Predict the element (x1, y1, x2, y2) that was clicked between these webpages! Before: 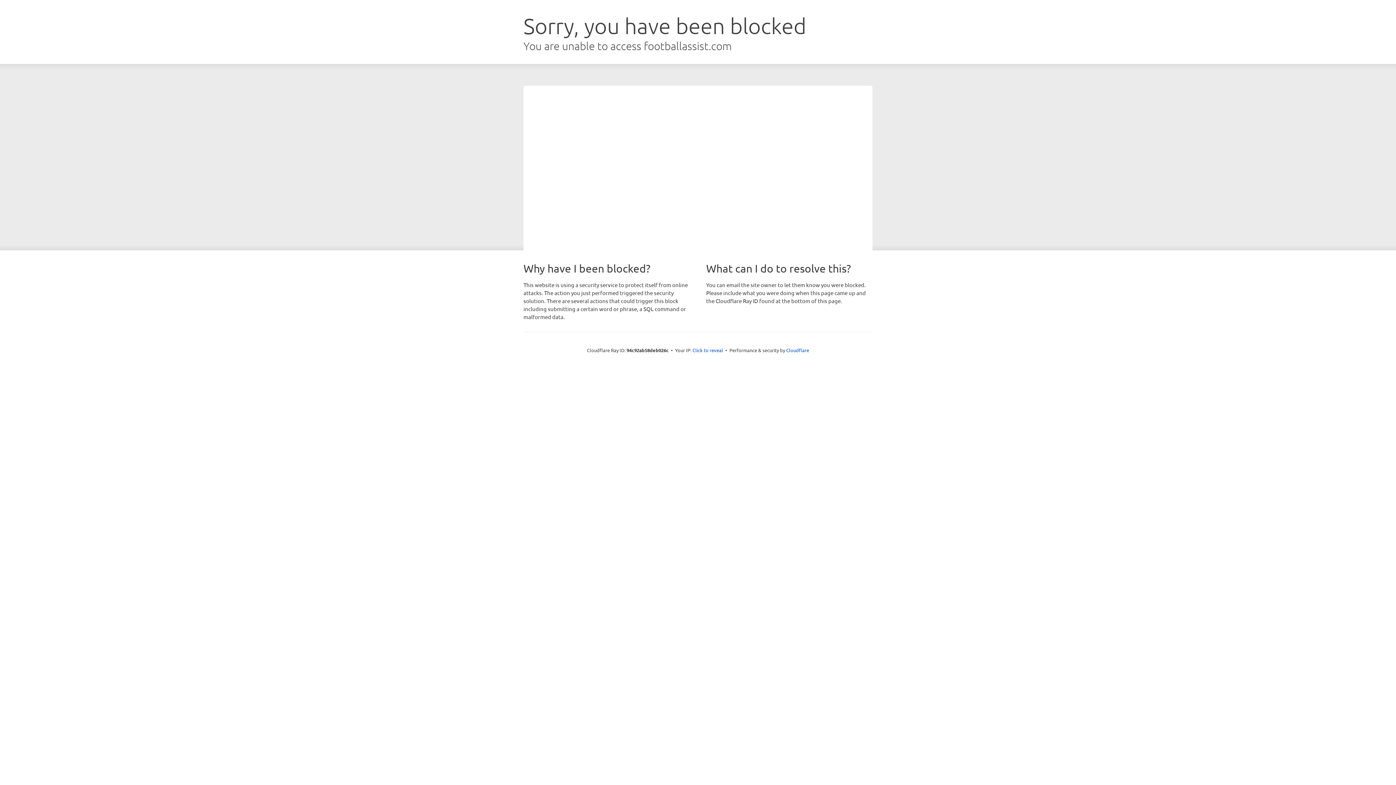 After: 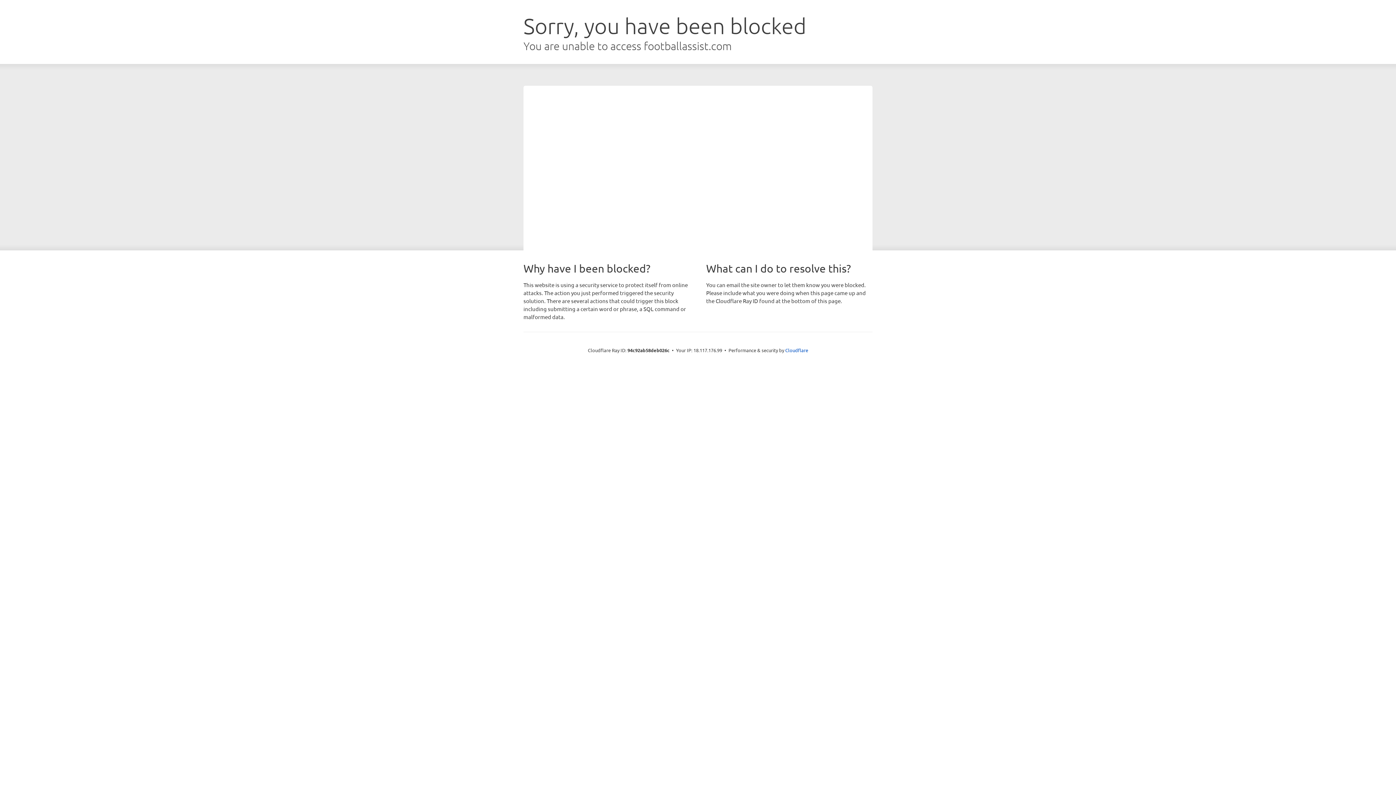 Action: label: Click to reveal bbox: (692, 346, 723, 353)